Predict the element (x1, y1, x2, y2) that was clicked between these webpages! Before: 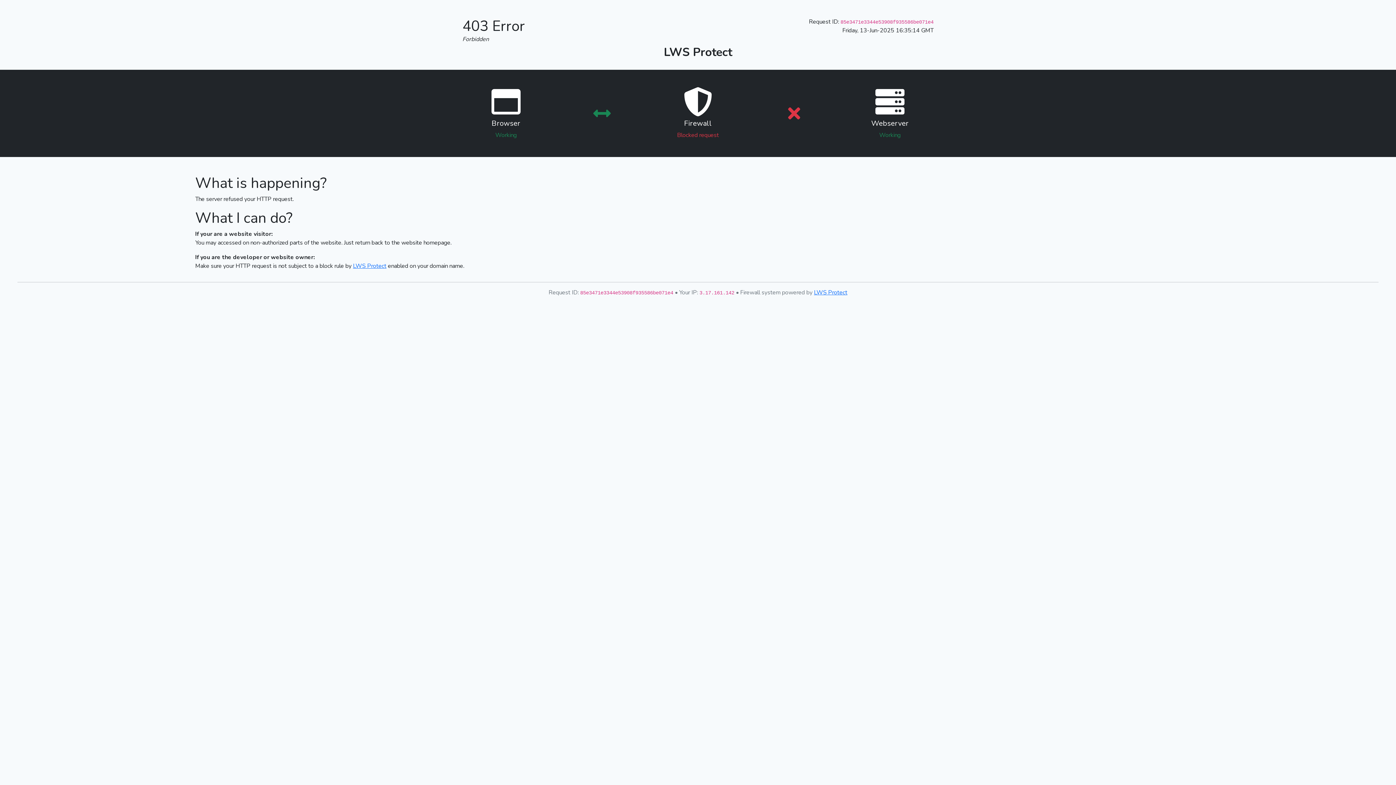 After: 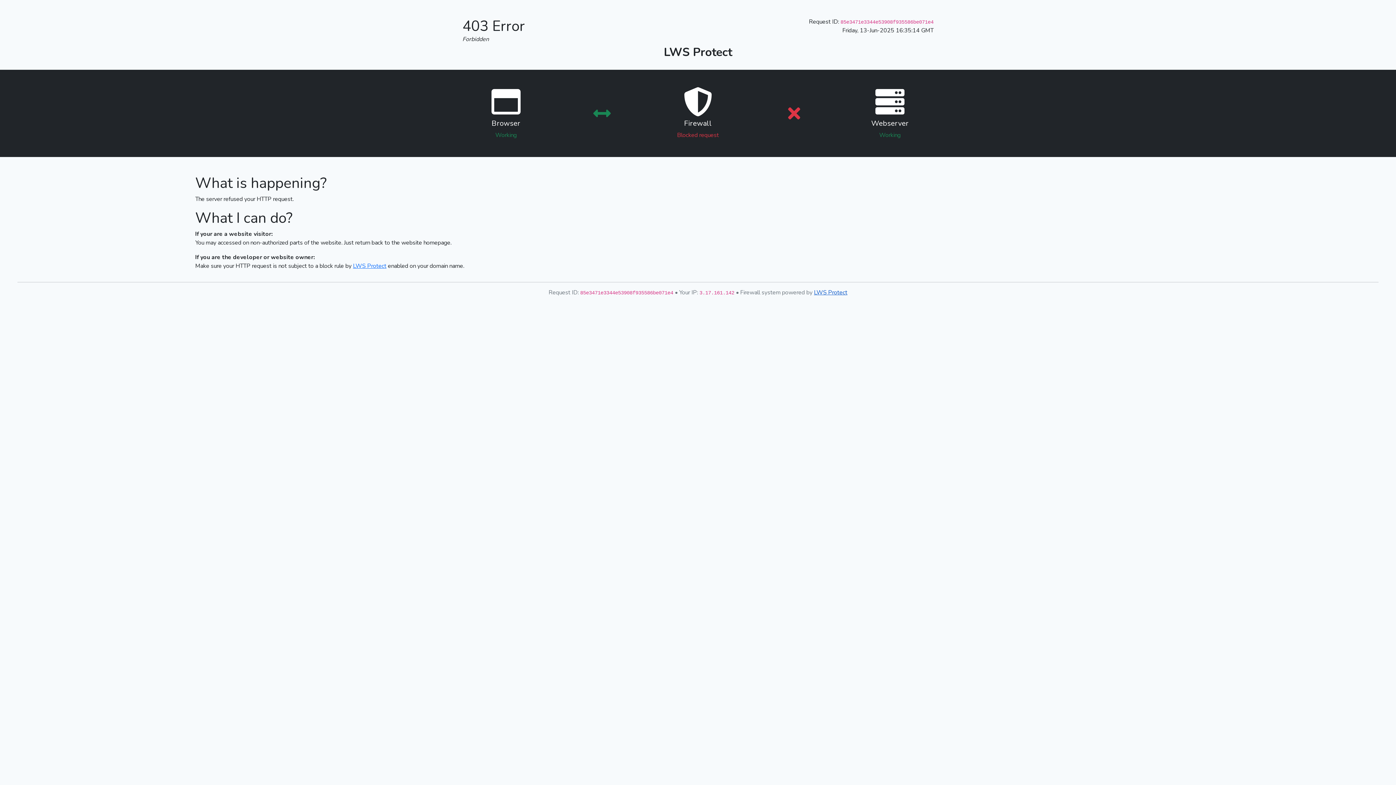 Action: label: LWS Protect bbox: (814, 288, 847, 296)